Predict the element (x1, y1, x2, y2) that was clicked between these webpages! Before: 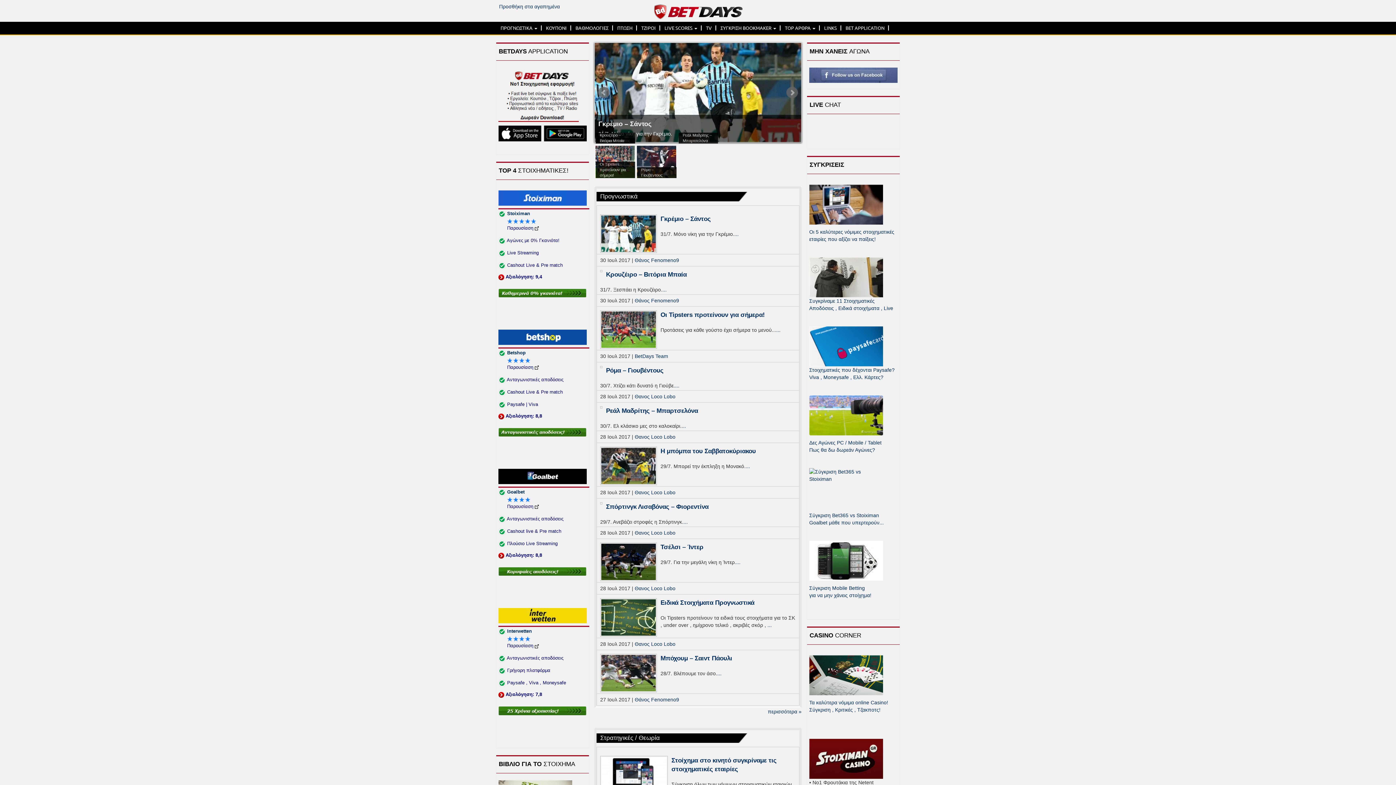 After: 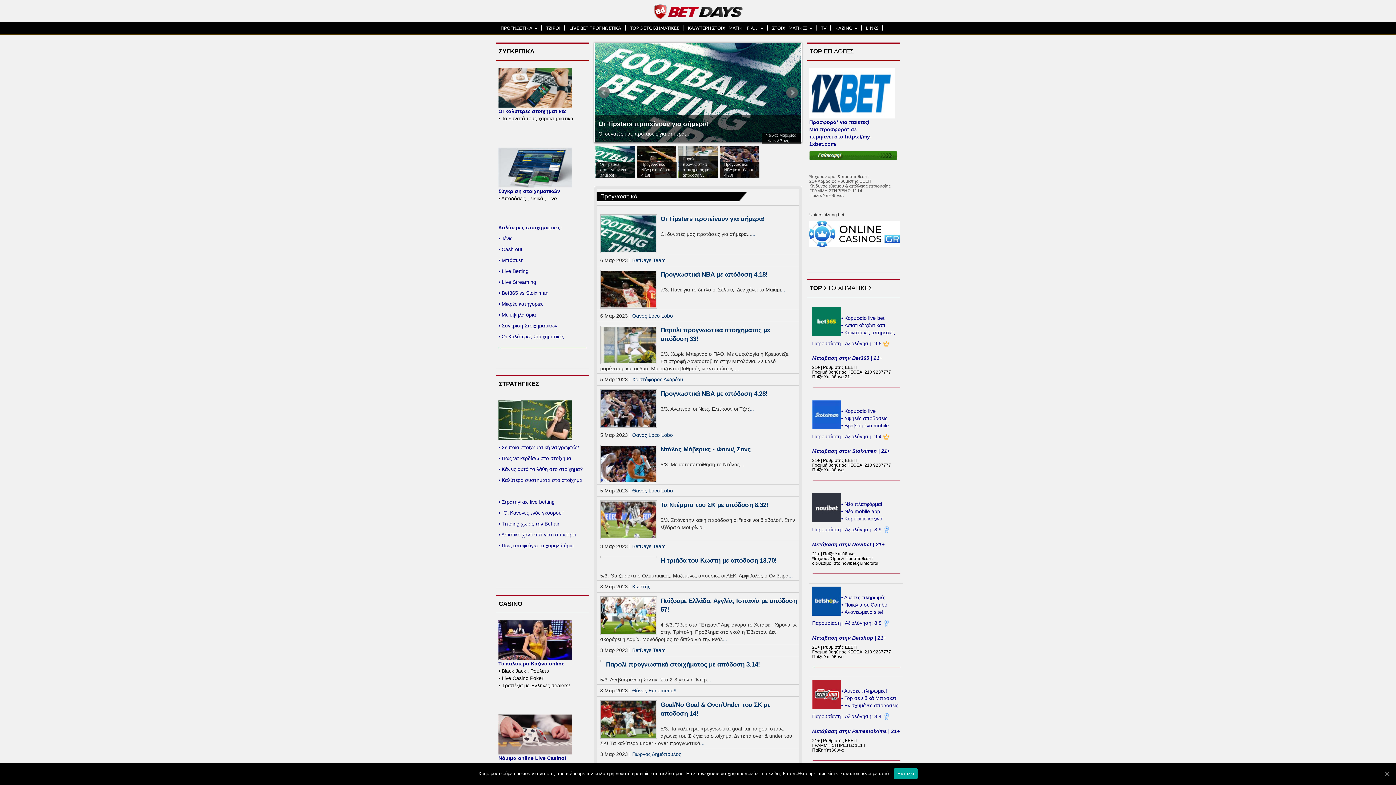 Action: bbox: (601, 655, 656, 691)